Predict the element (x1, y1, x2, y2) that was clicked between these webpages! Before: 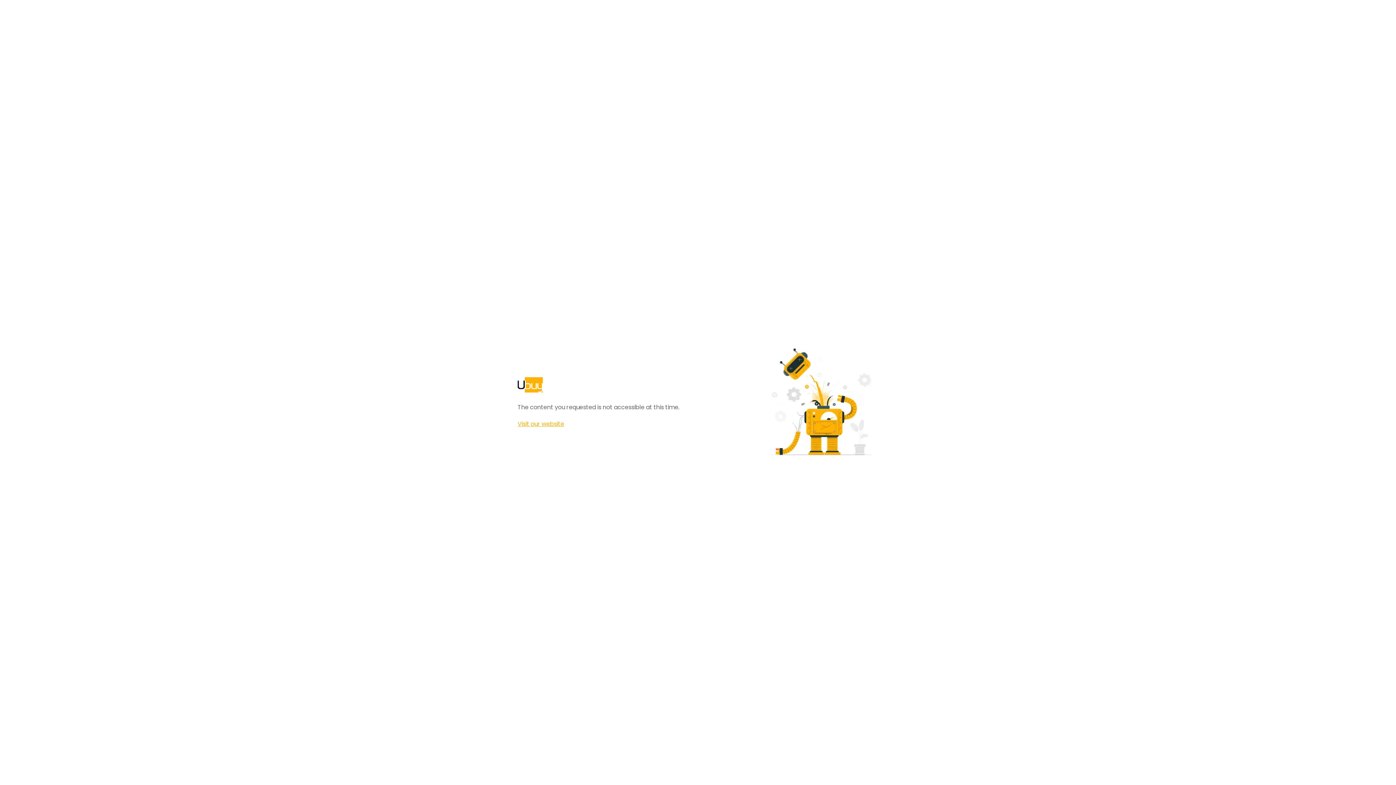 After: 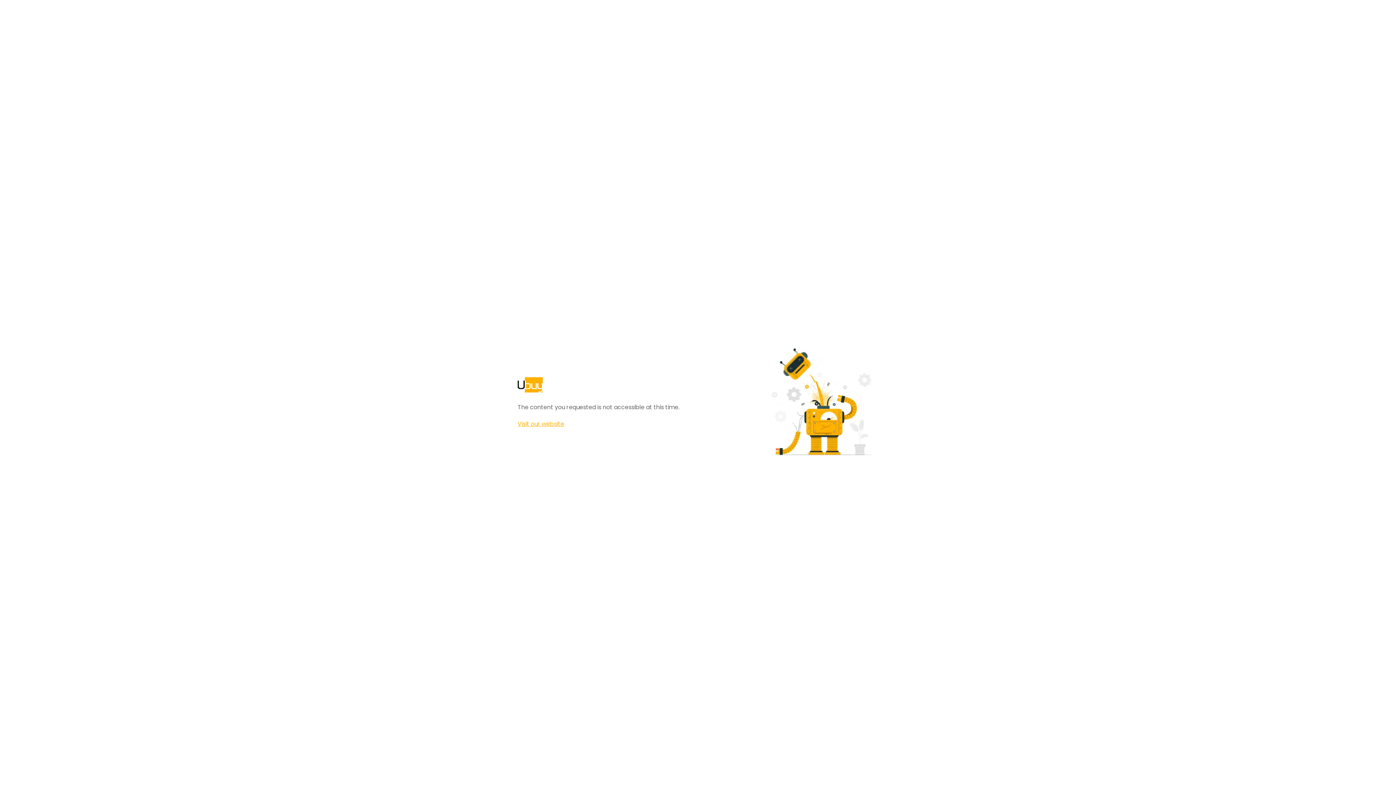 Action: label: Visit our website bbox: (517, 420, 564, 428)